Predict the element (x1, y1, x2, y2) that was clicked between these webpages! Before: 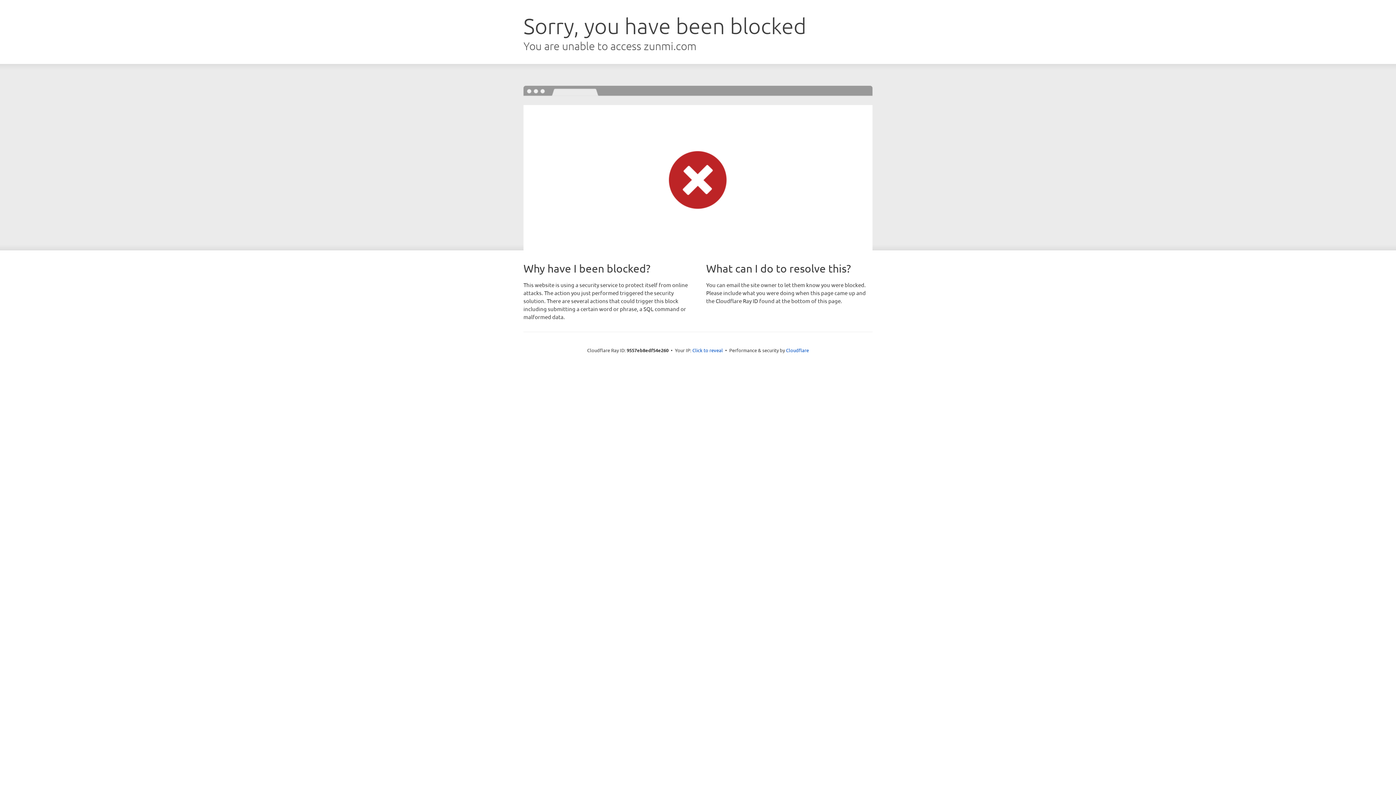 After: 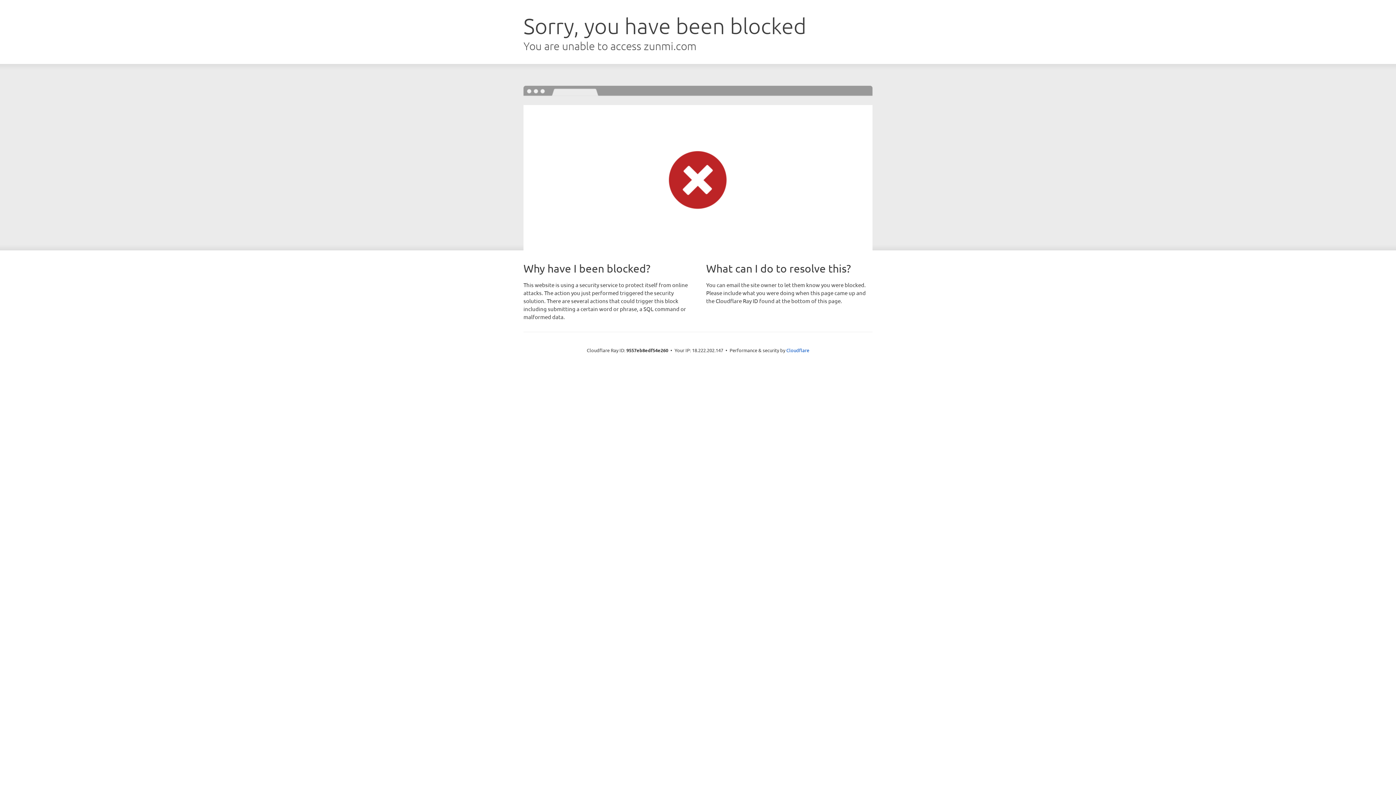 Action: bbox: (692, 346, 723, 353) label: Click to reveal